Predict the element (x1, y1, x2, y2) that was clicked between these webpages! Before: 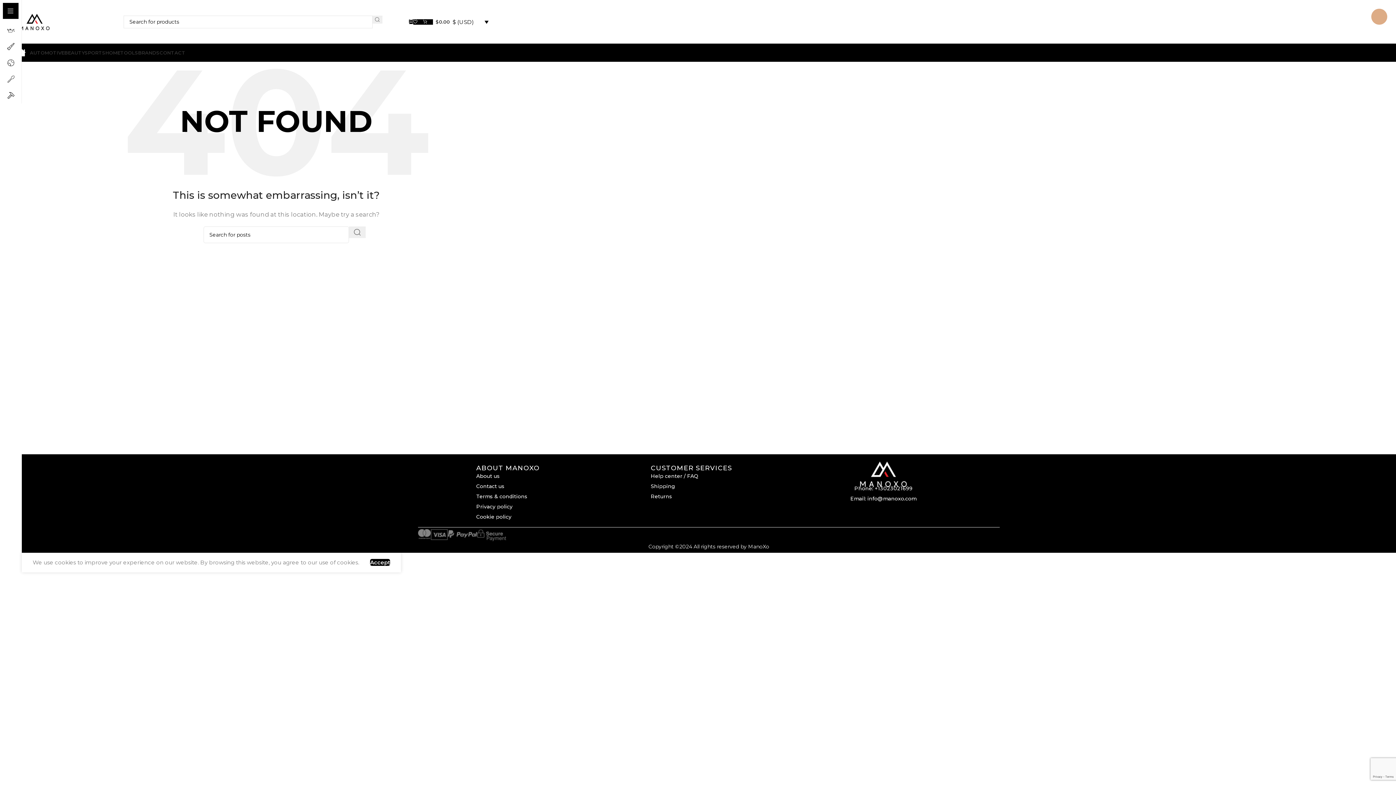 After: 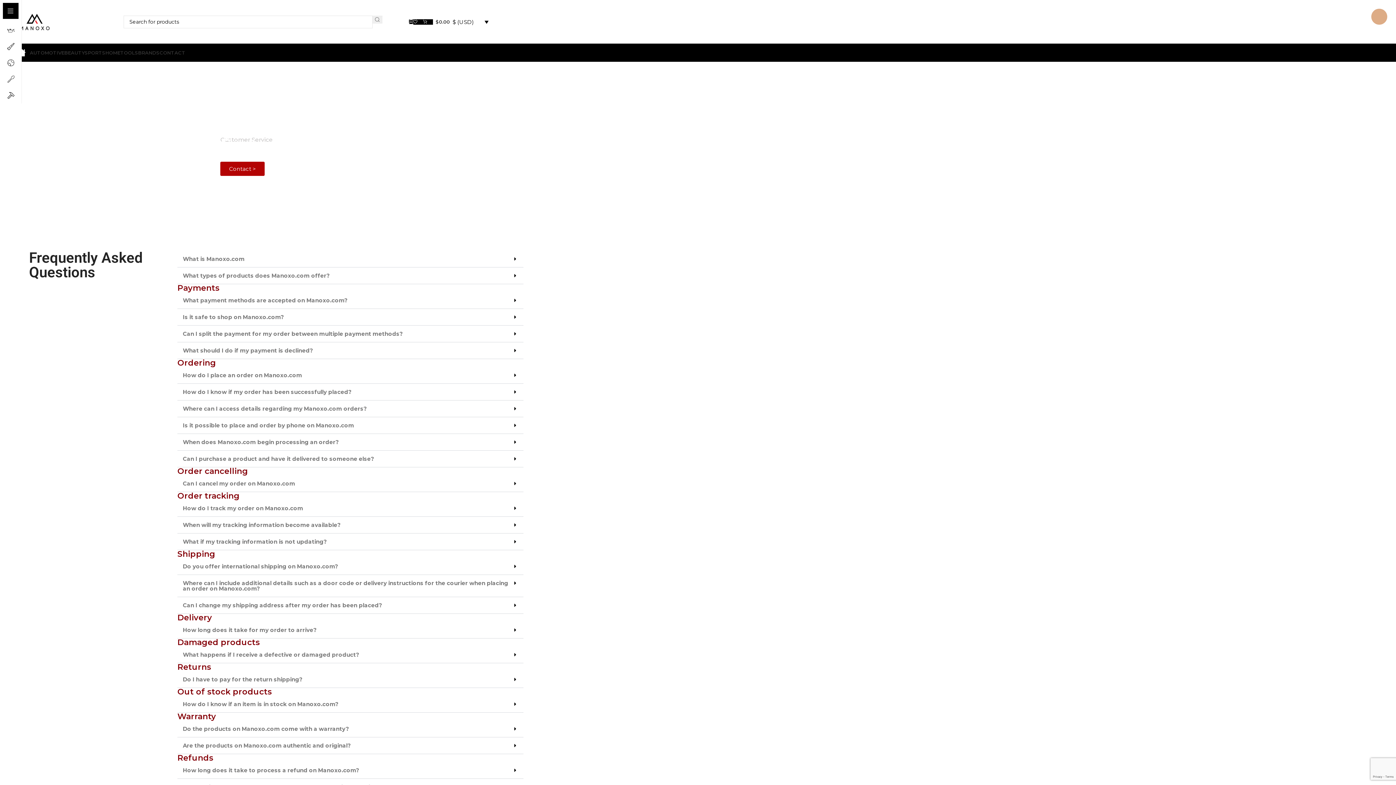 Action: label: Contact us bbox: (476, 483, 504, 489)